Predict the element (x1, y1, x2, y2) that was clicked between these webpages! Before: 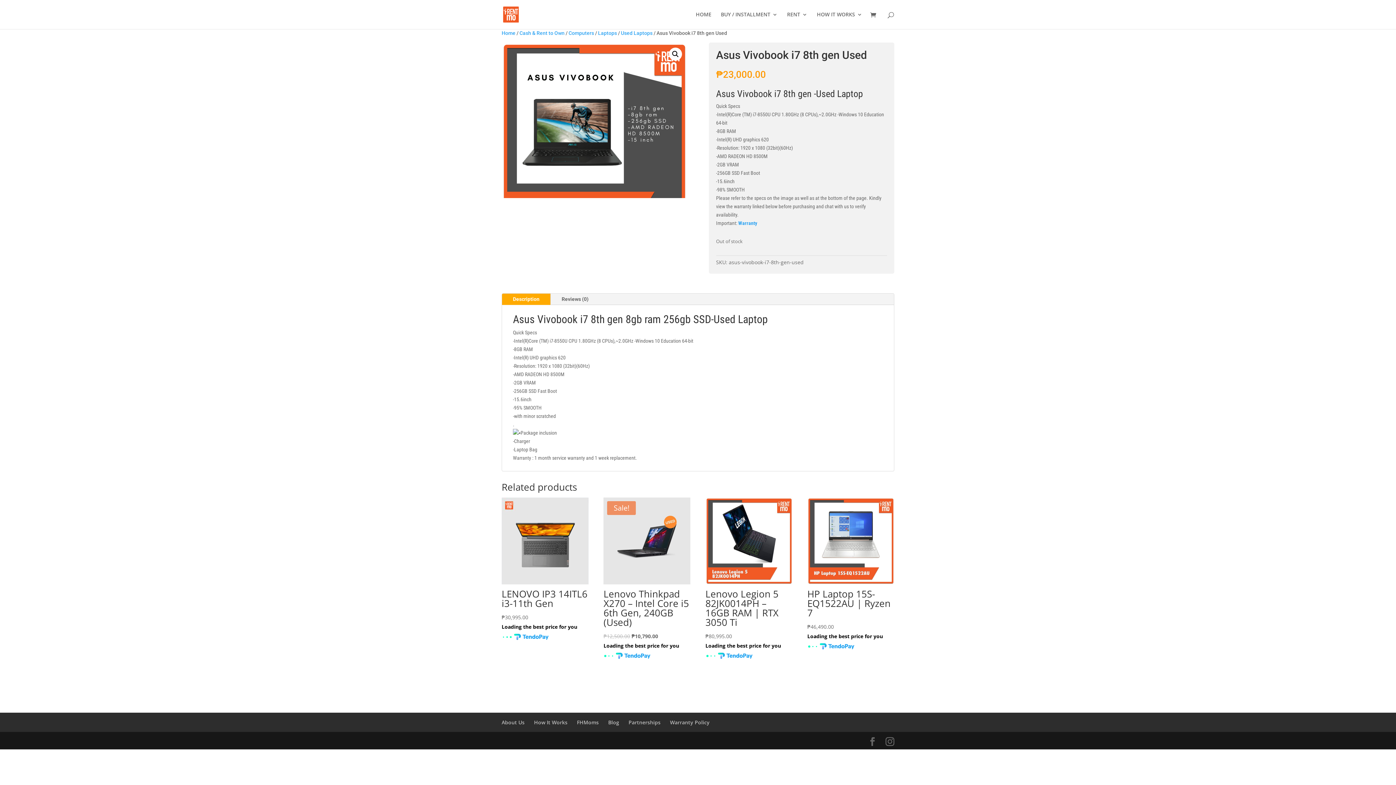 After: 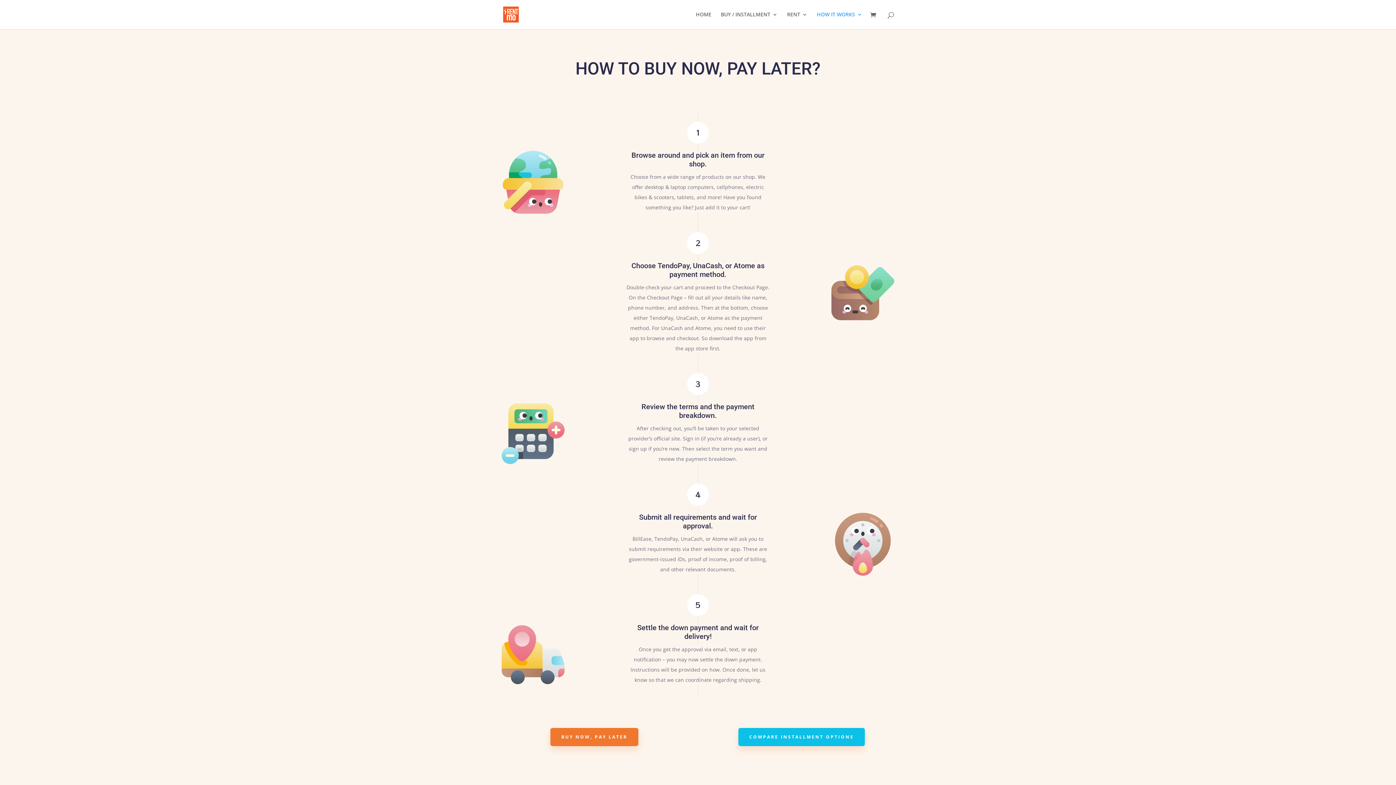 Action: label: HOW IT WORKS bbox: (817, 12, 862, 29)